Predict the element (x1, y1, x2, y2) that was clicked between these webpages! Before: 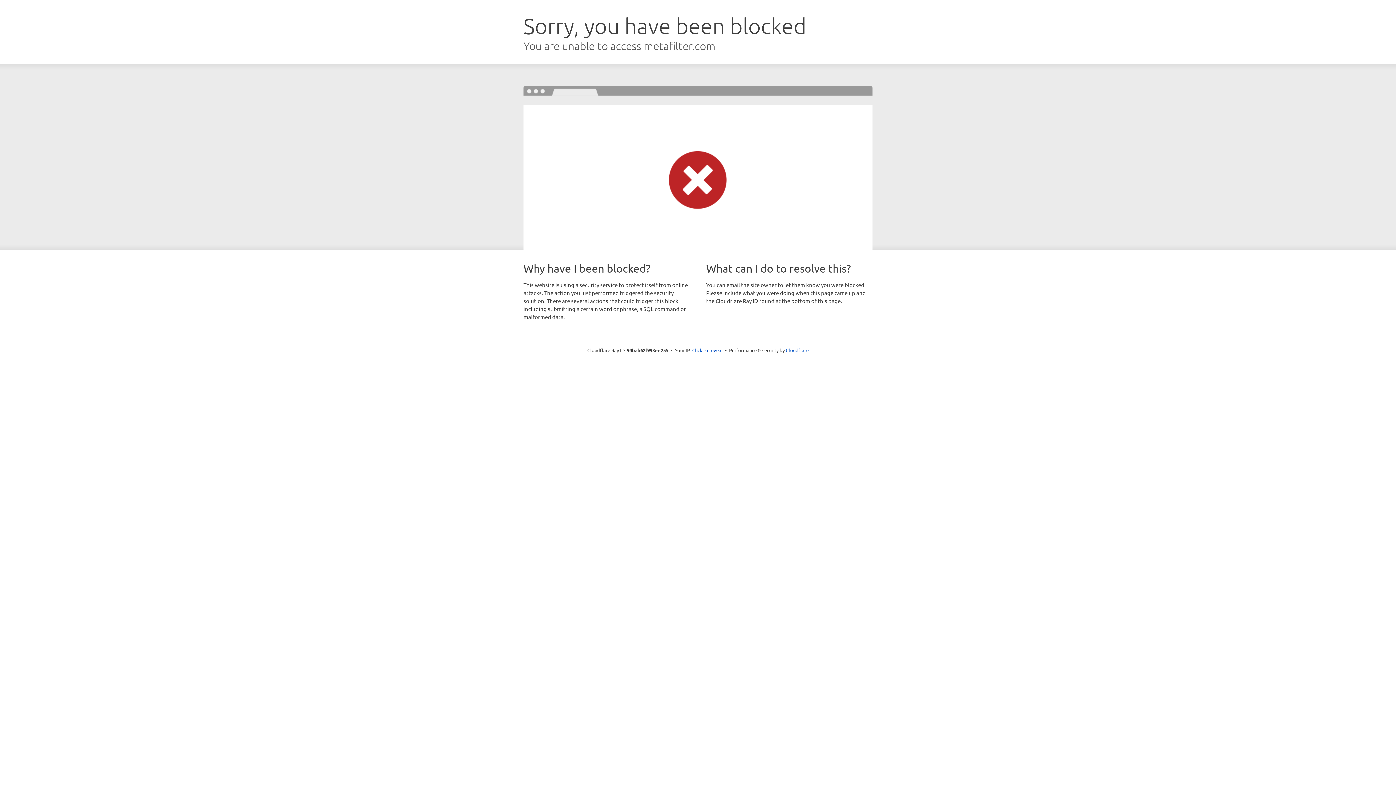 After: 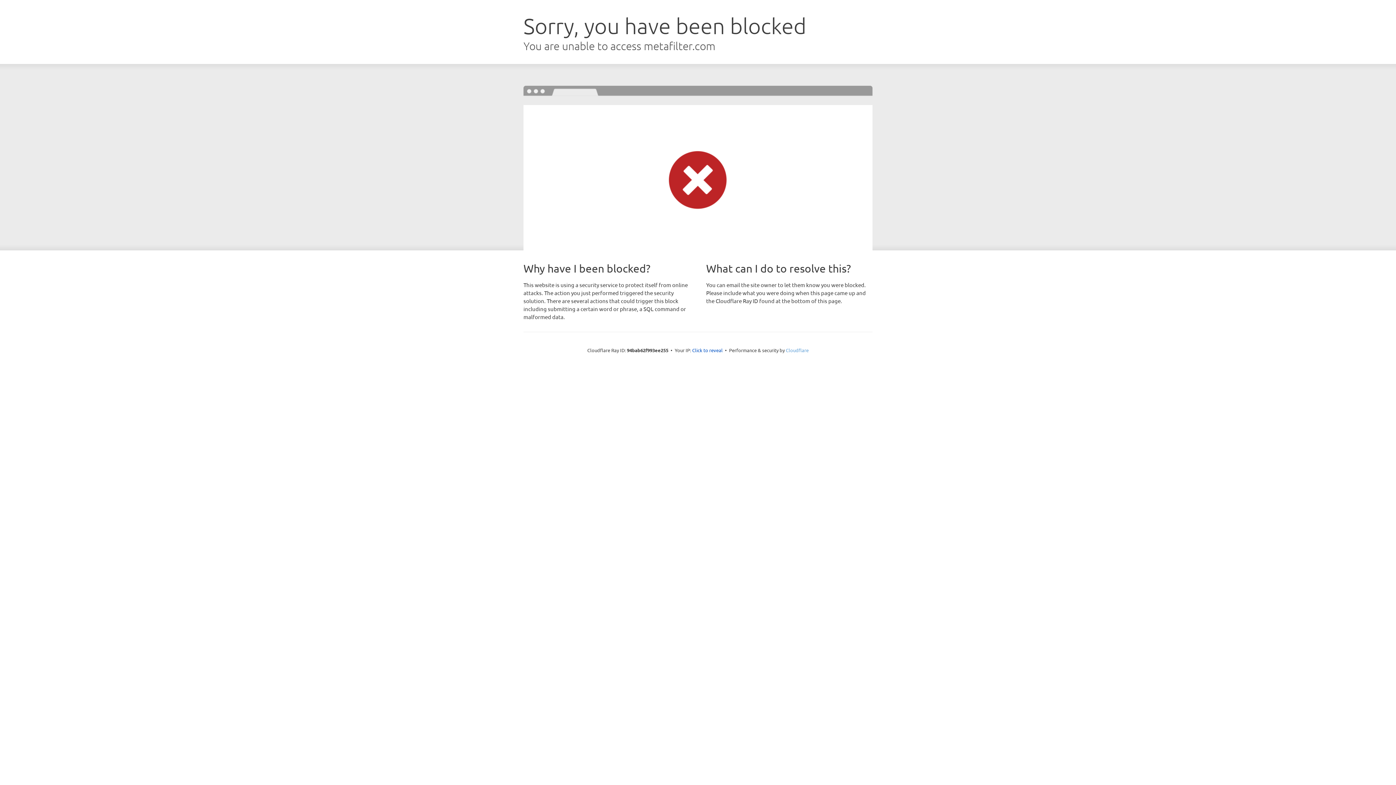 Action: bbox: (786, 347, 808, 353) label: Cloudflare